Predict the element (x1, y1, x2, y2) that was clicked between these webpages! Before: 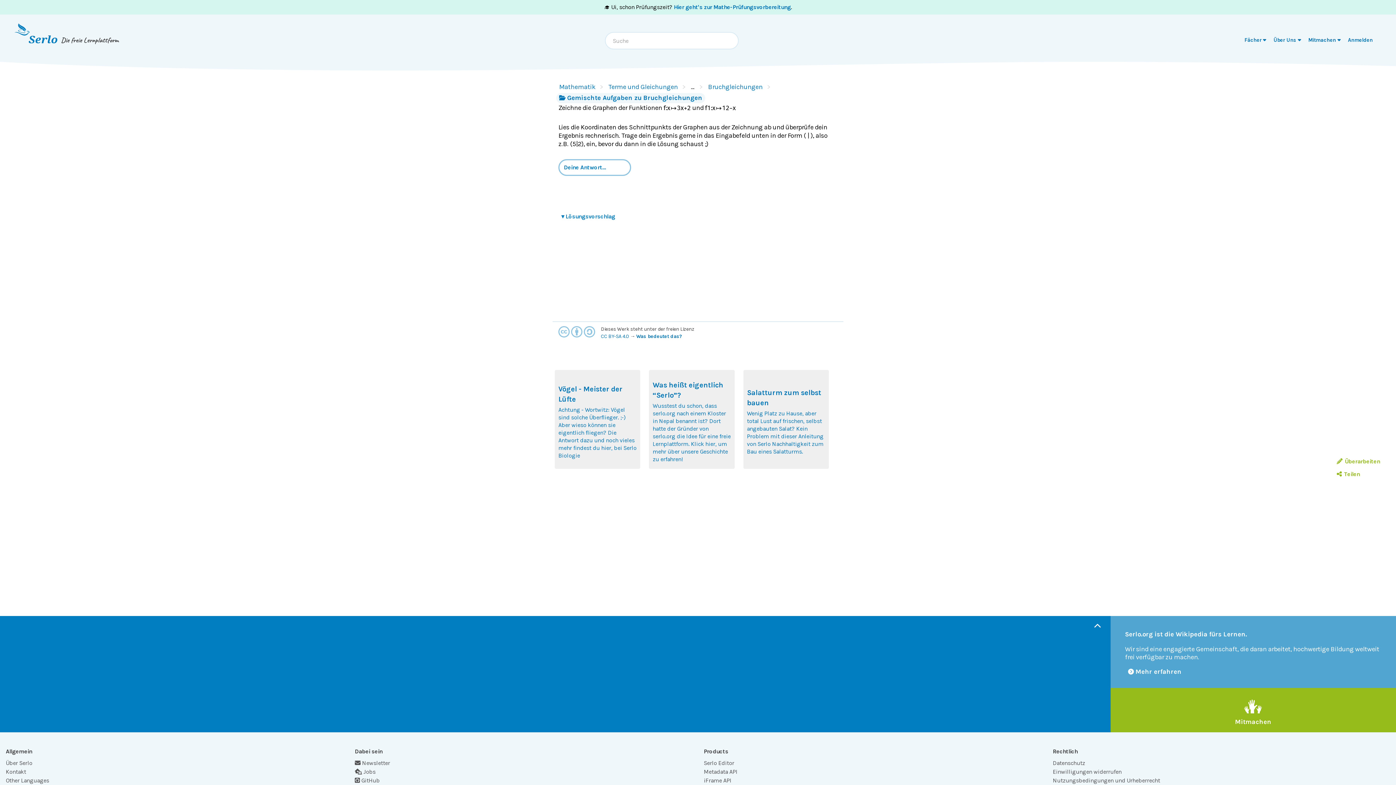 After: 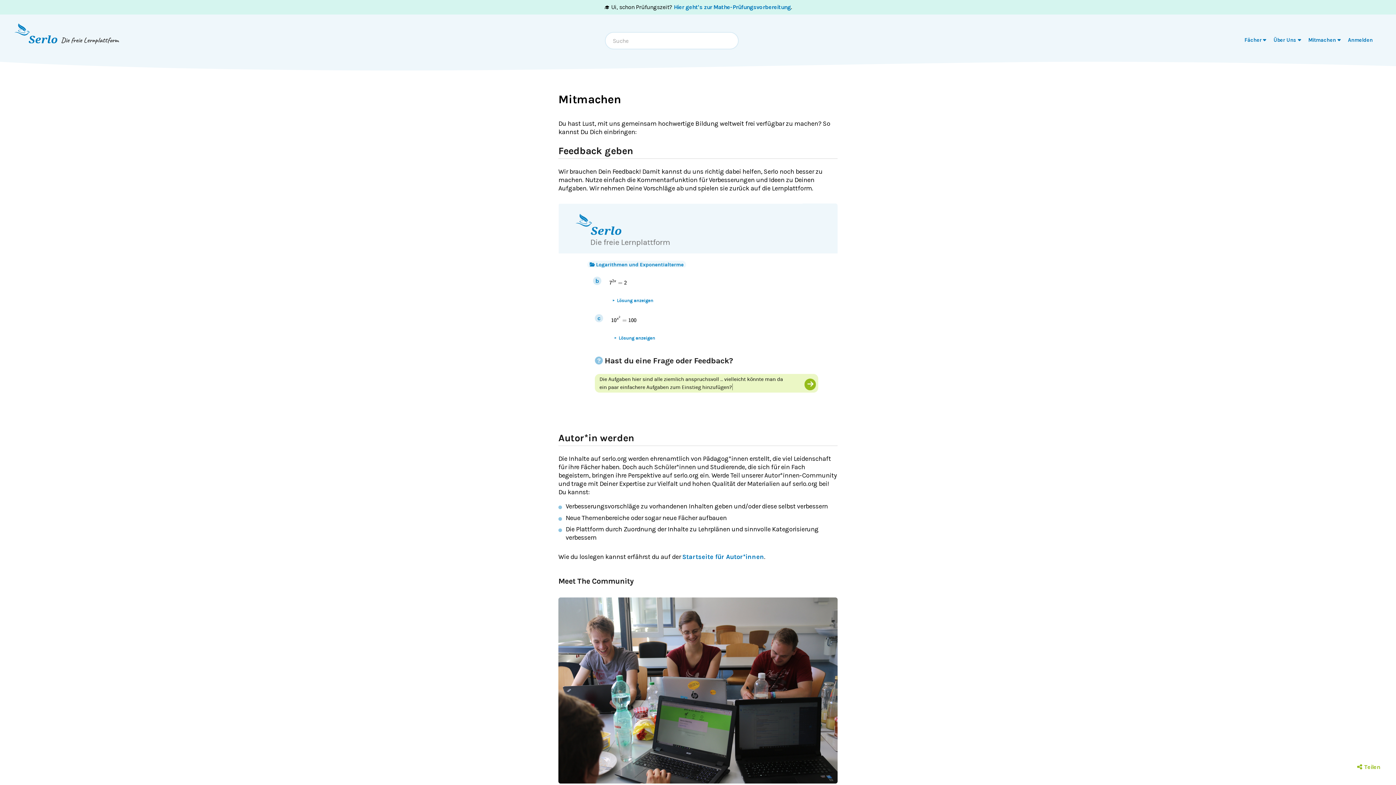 Action: label: Mitmachen bbox: (1232, 694, 1274, 726)